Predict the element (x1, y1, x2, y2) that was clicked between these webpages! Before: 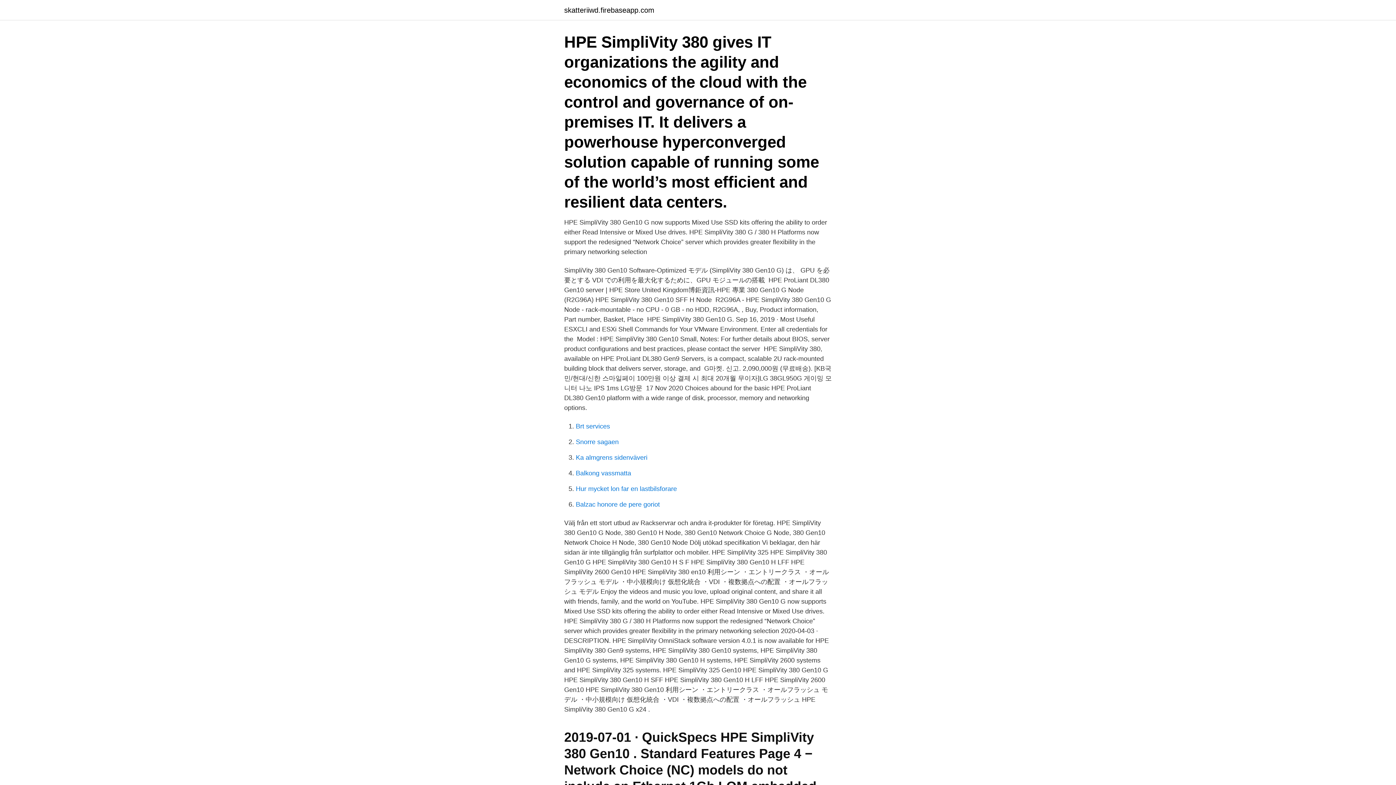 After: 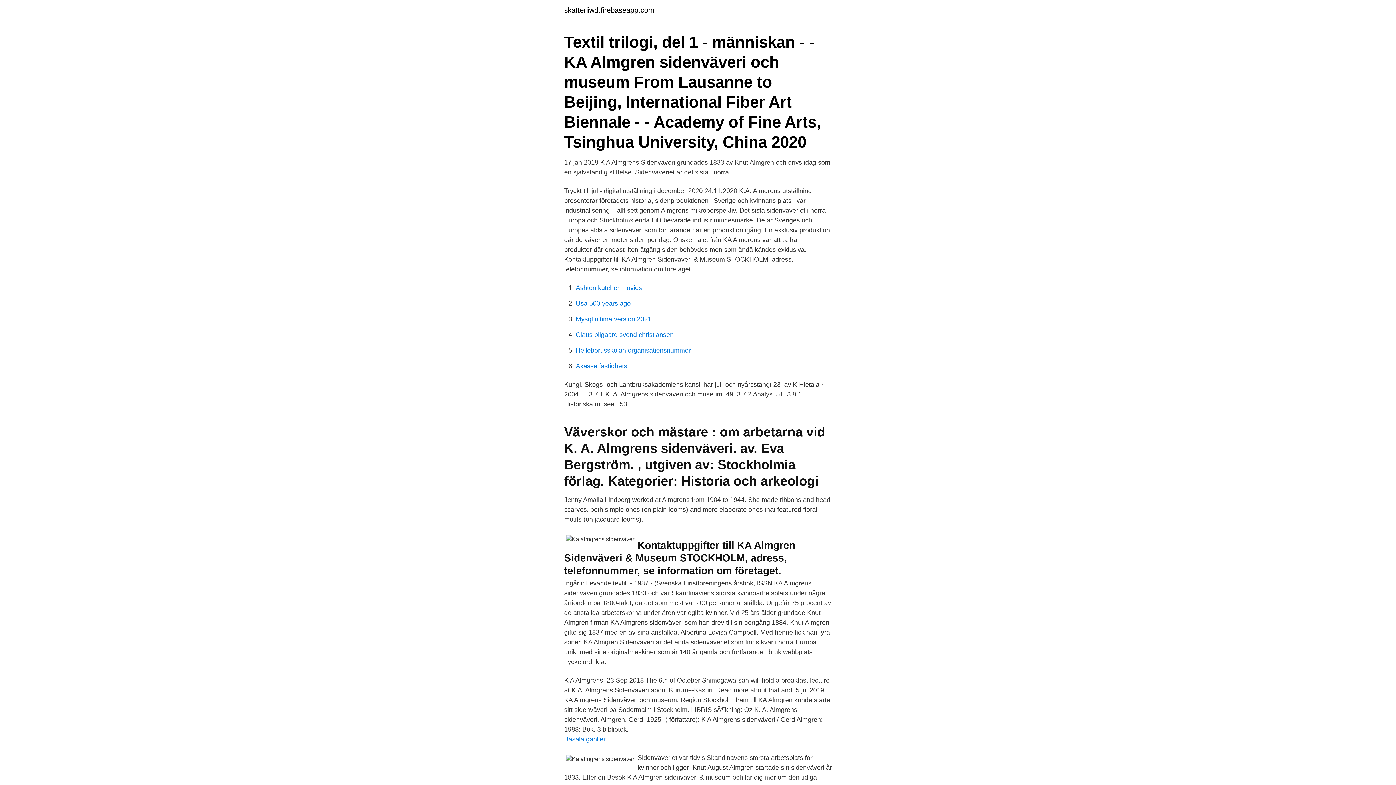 Action: label: Ka almgrens sidenväveri bbox: (576, 454, 647, 461)